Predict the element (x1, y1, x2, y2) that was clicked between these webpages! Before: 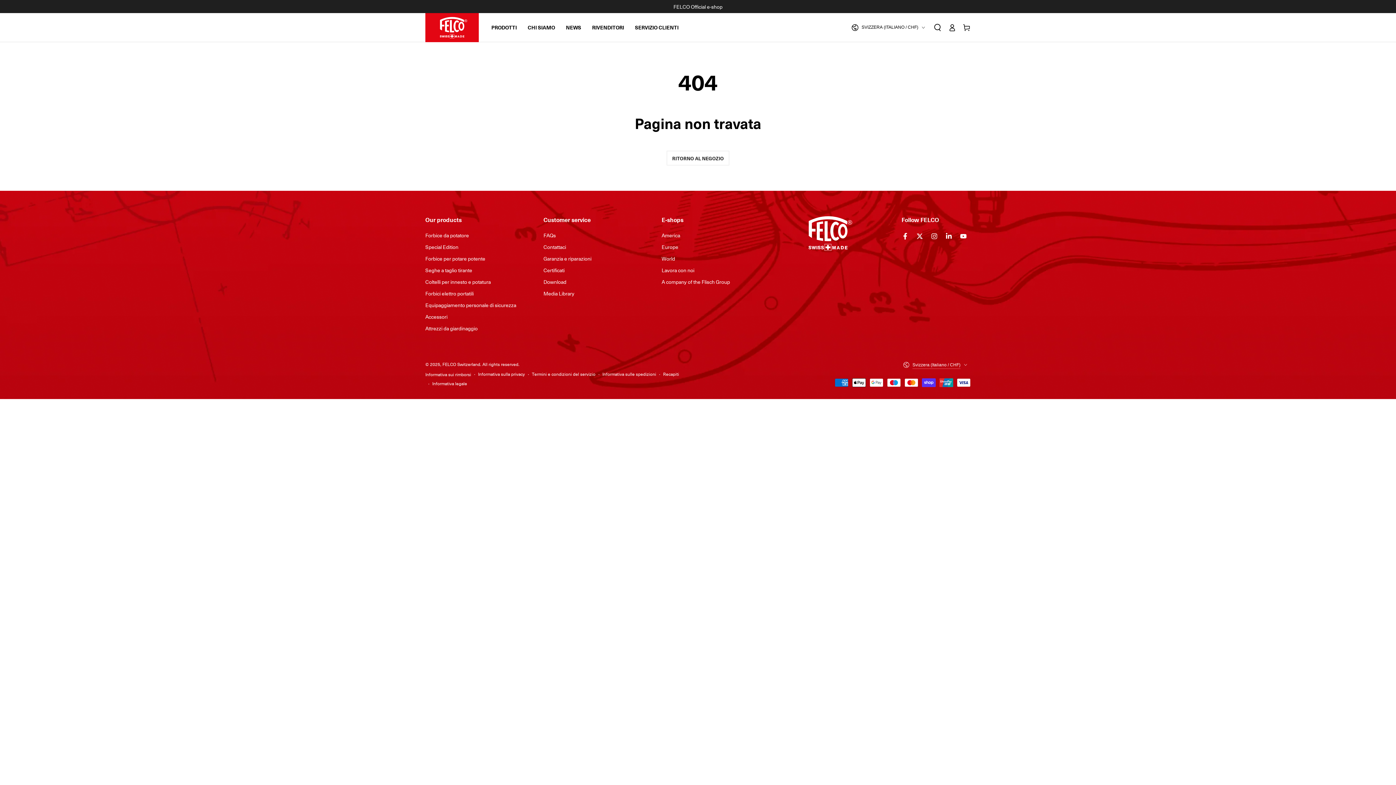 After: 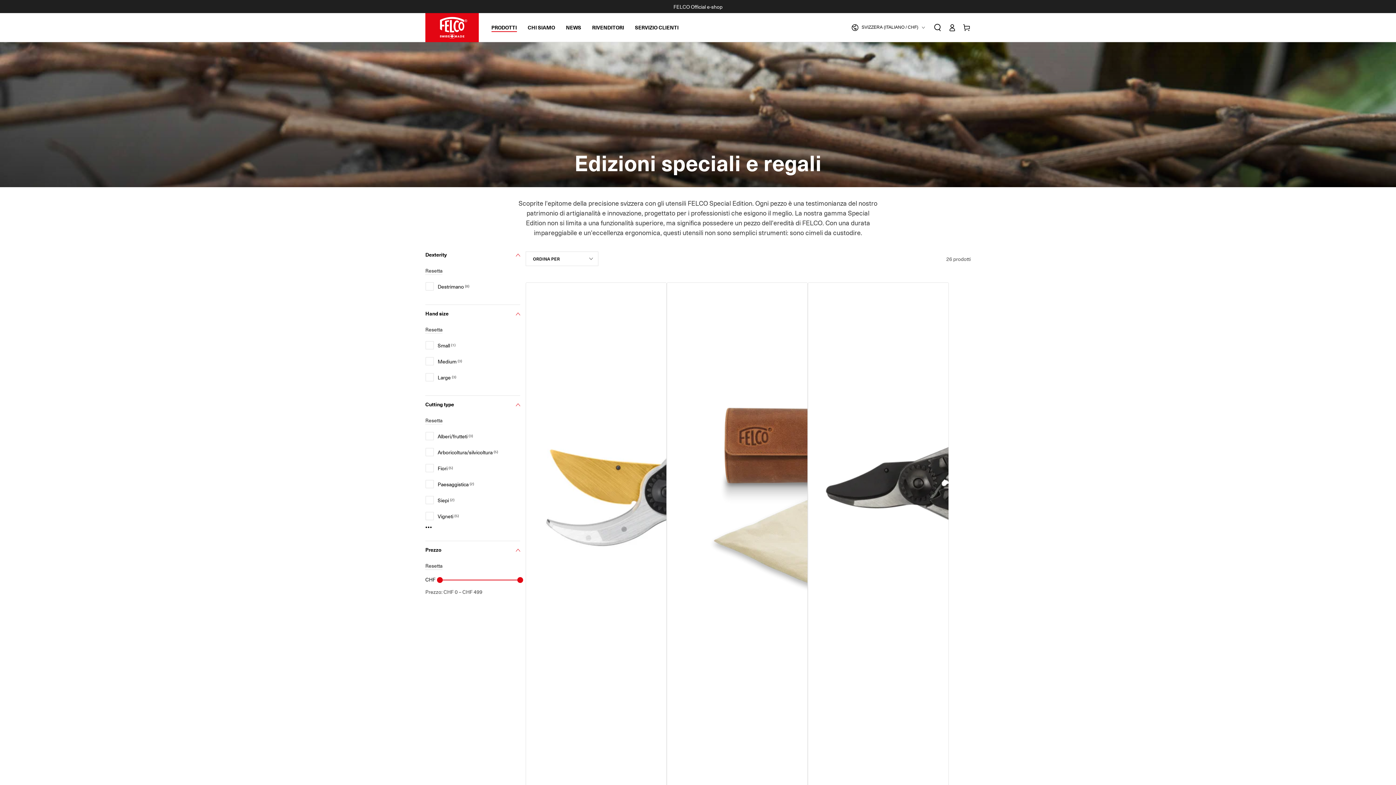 Action: bbox: (425, 243, 458, 250) label: Special Edition